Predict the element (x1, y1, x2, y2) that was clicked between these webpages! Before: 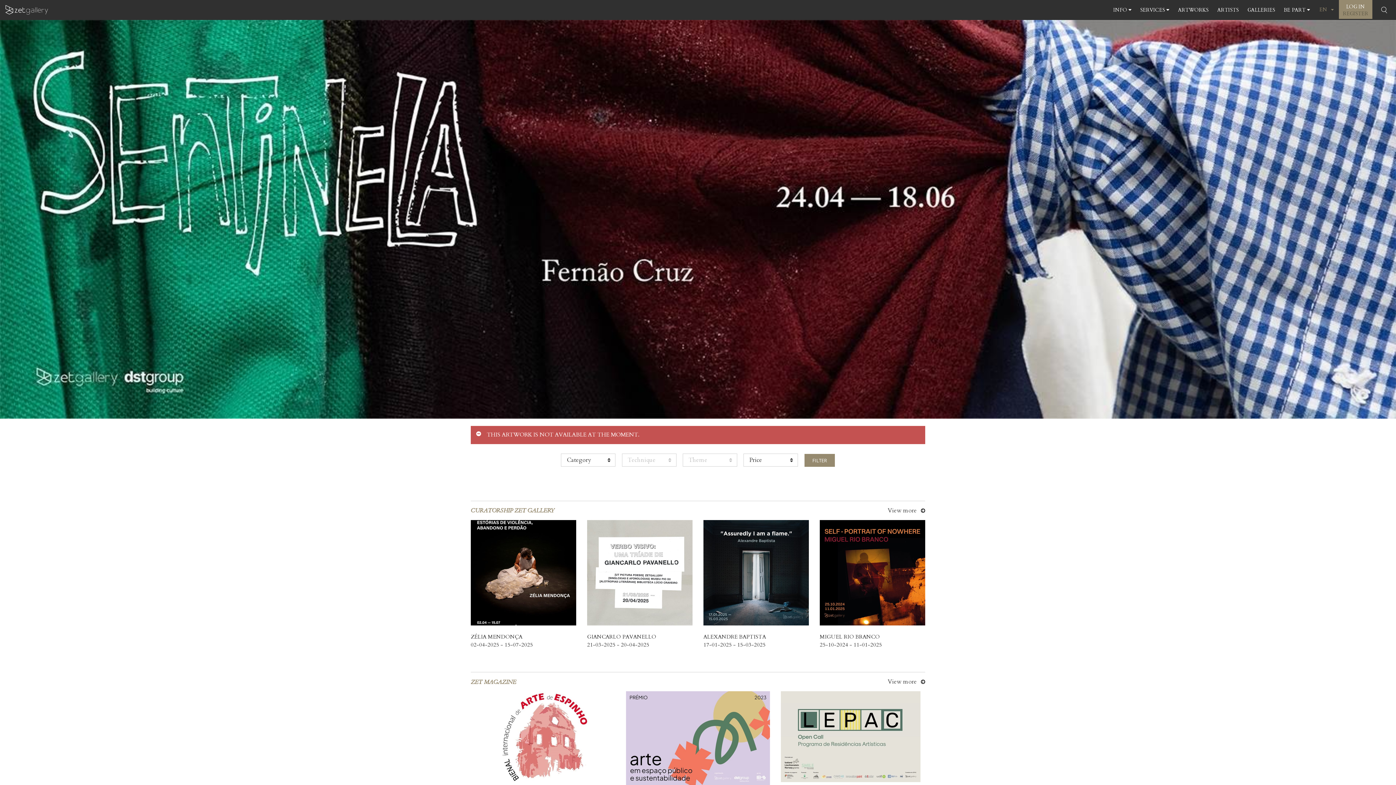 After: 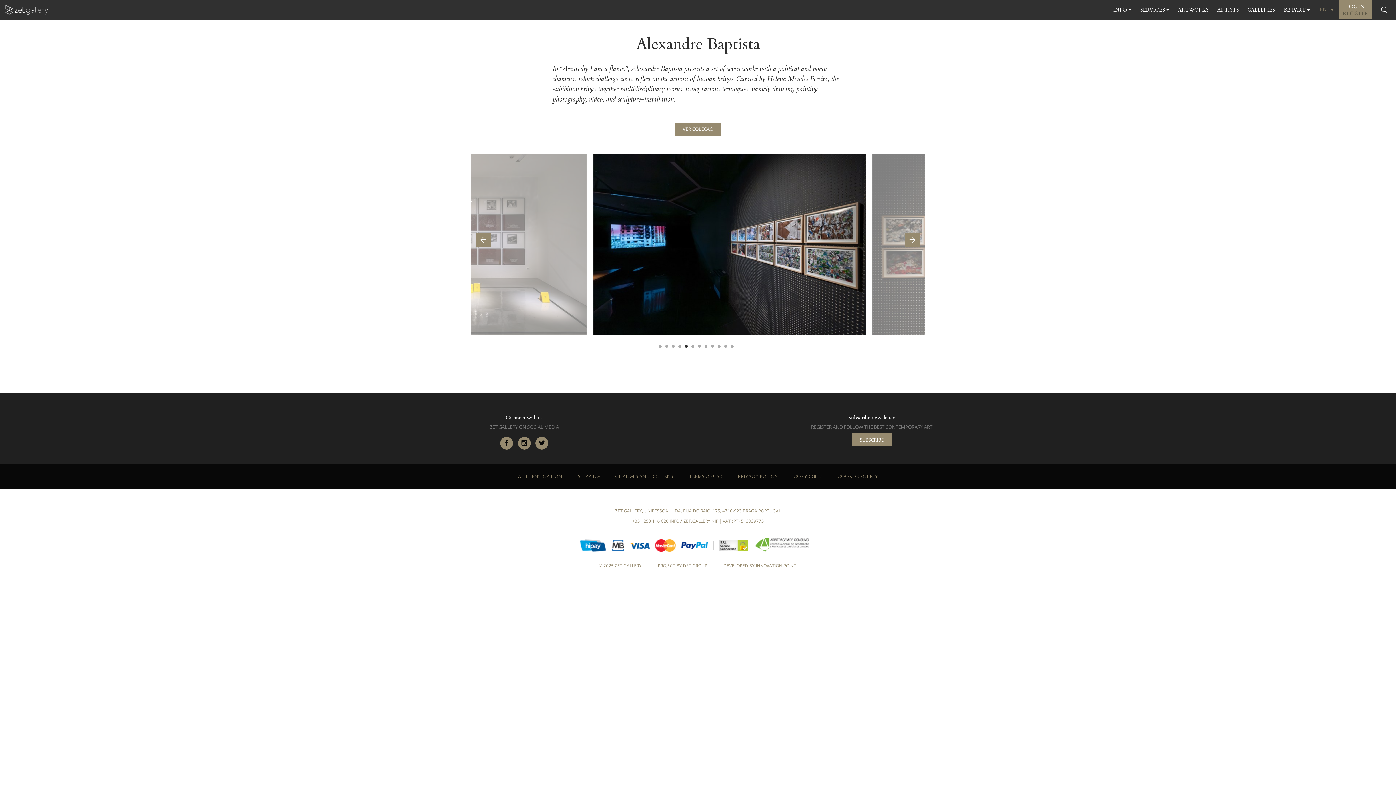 Action: bbox: (703, 633, 809, 649) label: ALEXANDRE BAPTISTA
17-01-2025 - 15-03-2025